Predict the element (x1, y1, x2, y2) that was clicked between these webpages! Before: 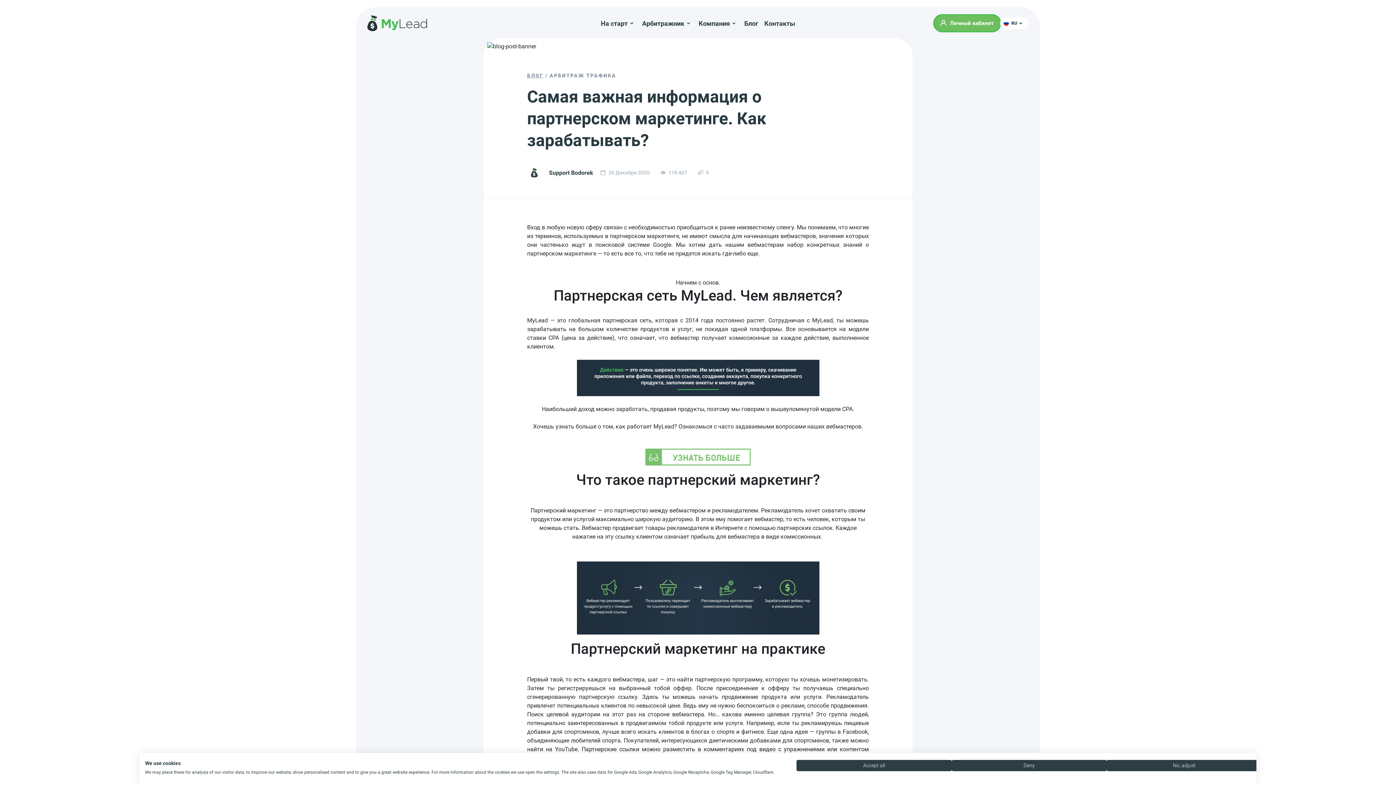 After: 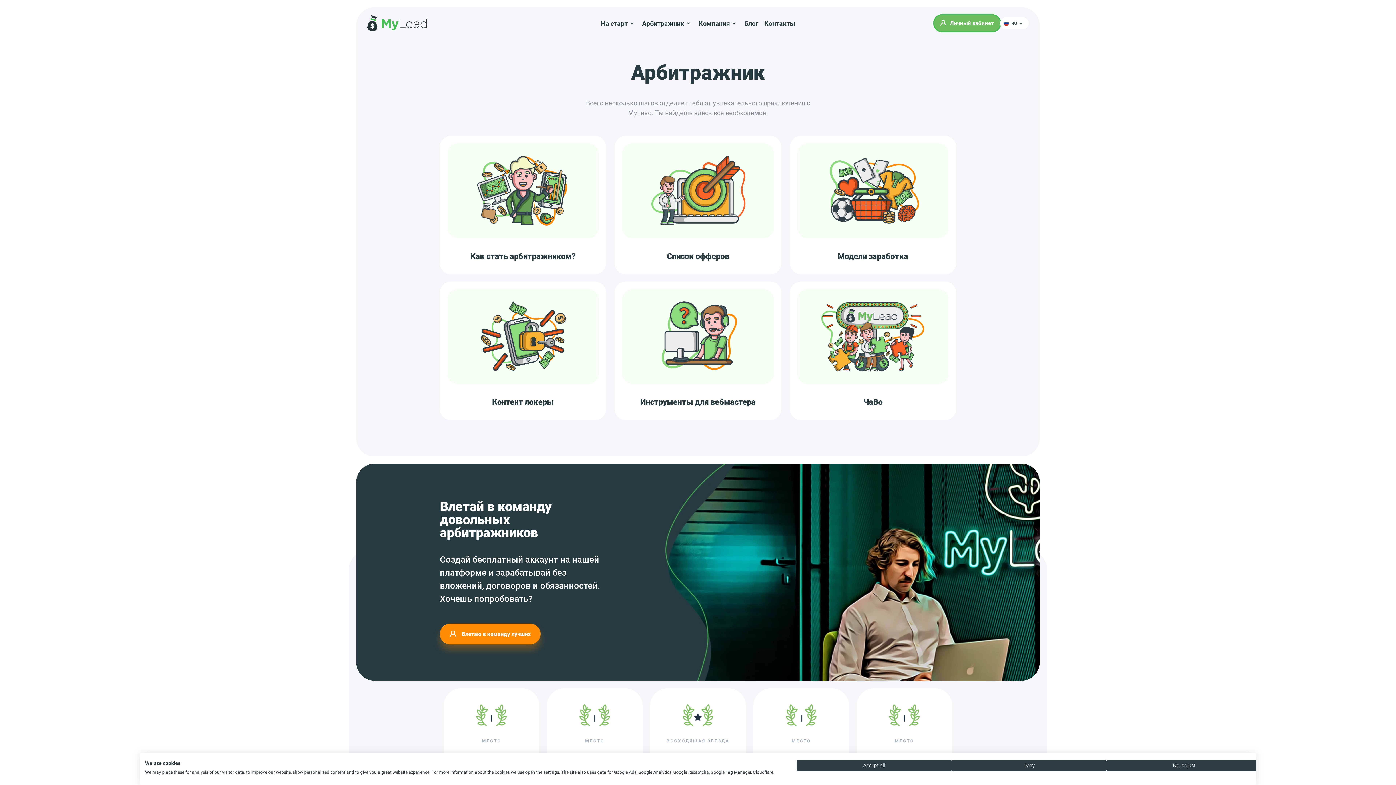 Action: bbox: (639, 15, 695, 31) label: Арбитражник